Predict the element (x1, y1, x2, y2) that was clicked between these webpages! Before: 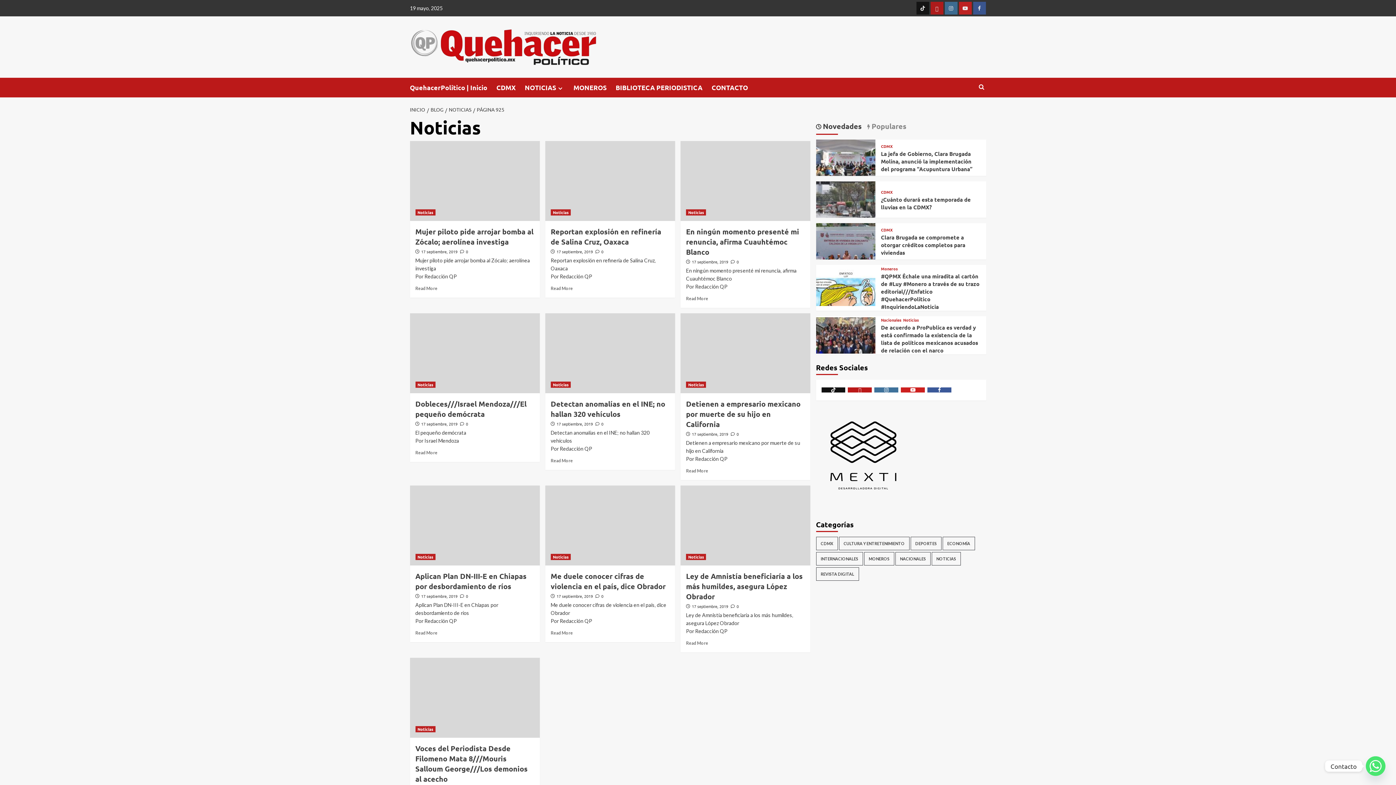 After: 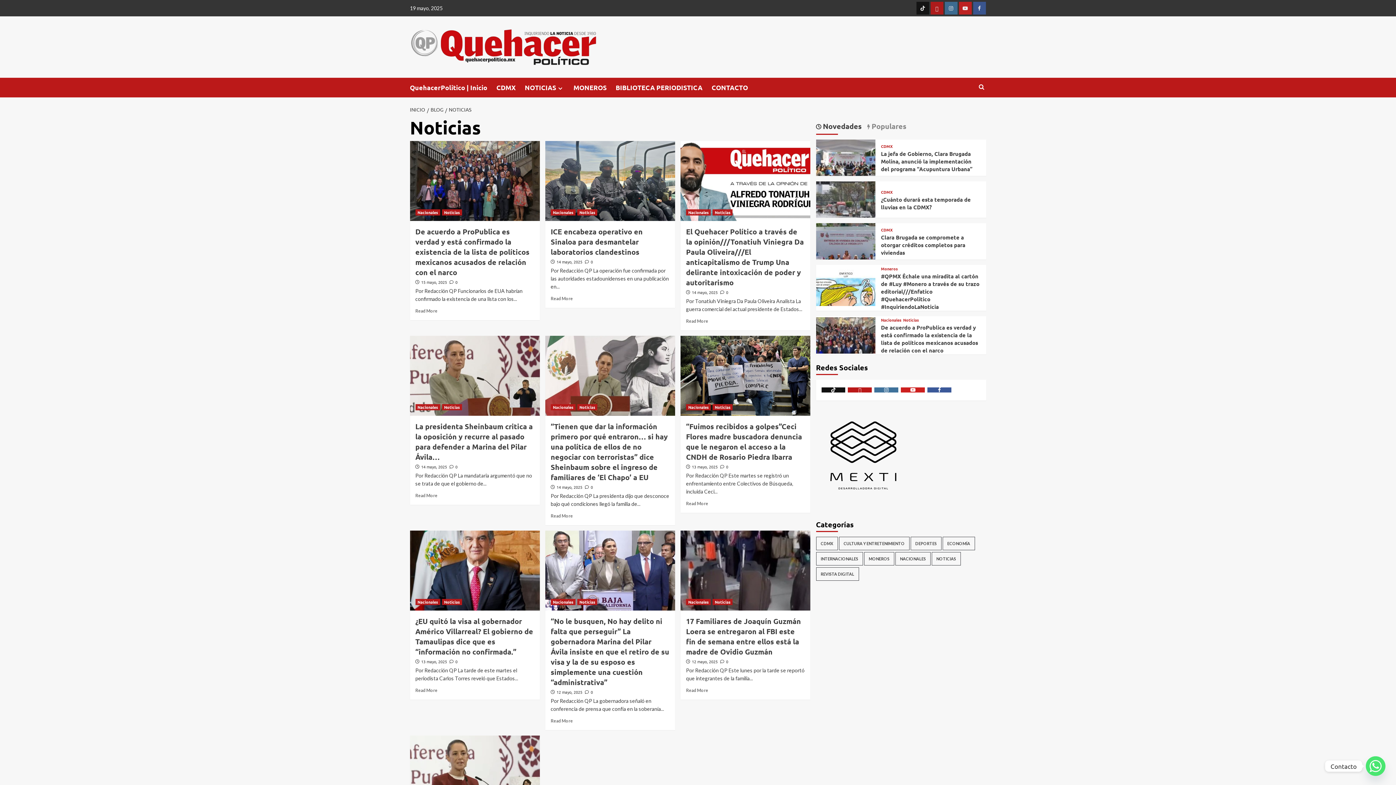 Action: label: Ver todas las publicaciones en Noticias bbox: (686, 381, 706, 388)